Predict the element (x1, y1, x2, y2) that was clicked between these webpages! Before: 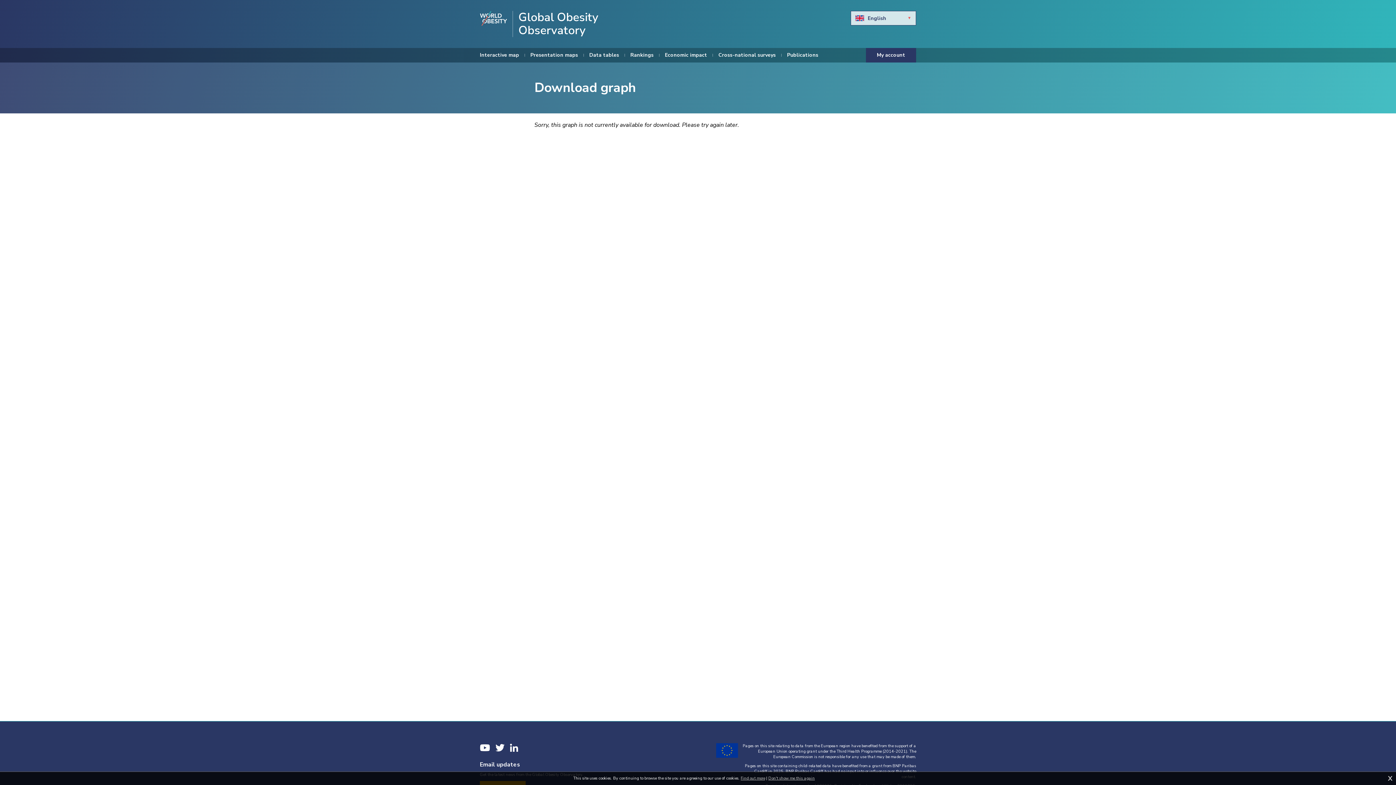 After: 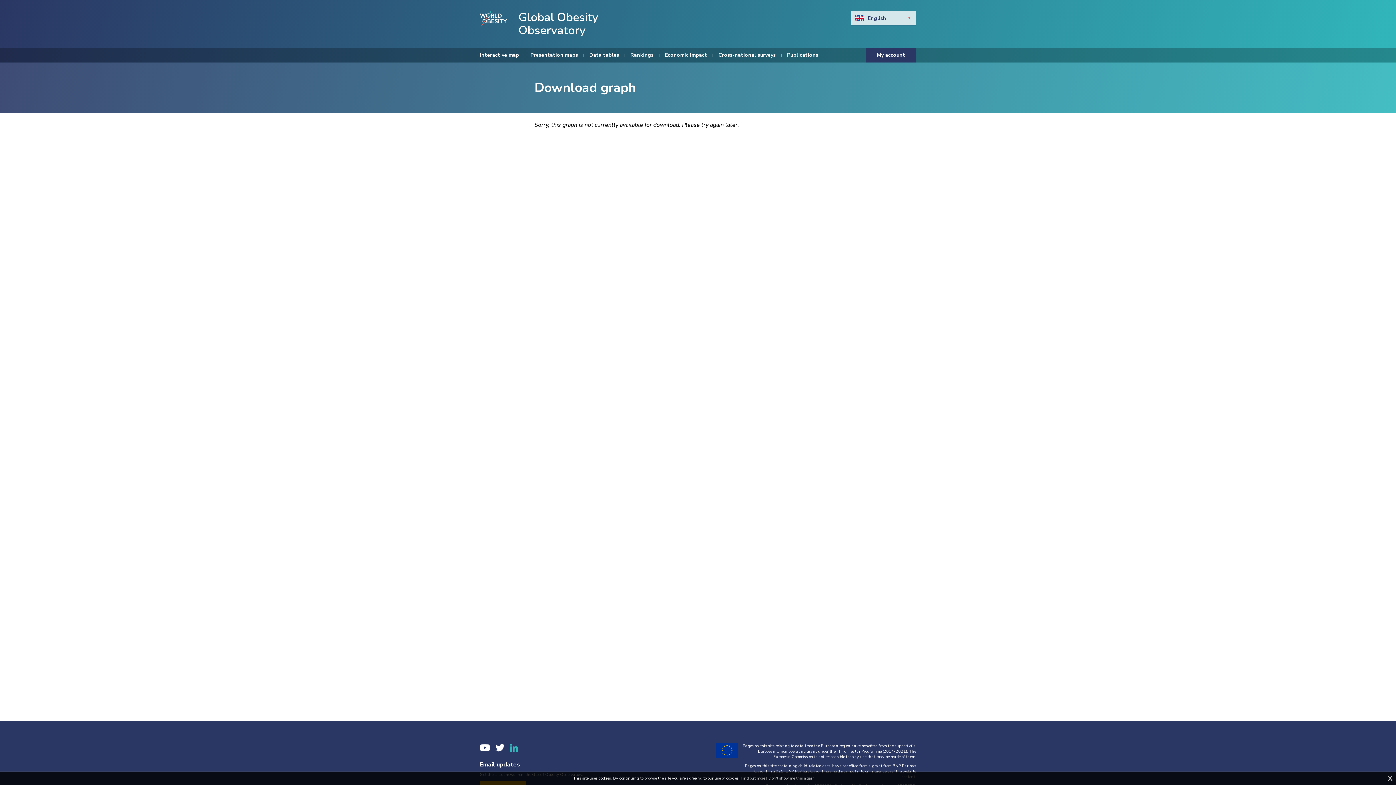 Action: label: LinkedIn bbox: (510, 743, 518, 752)